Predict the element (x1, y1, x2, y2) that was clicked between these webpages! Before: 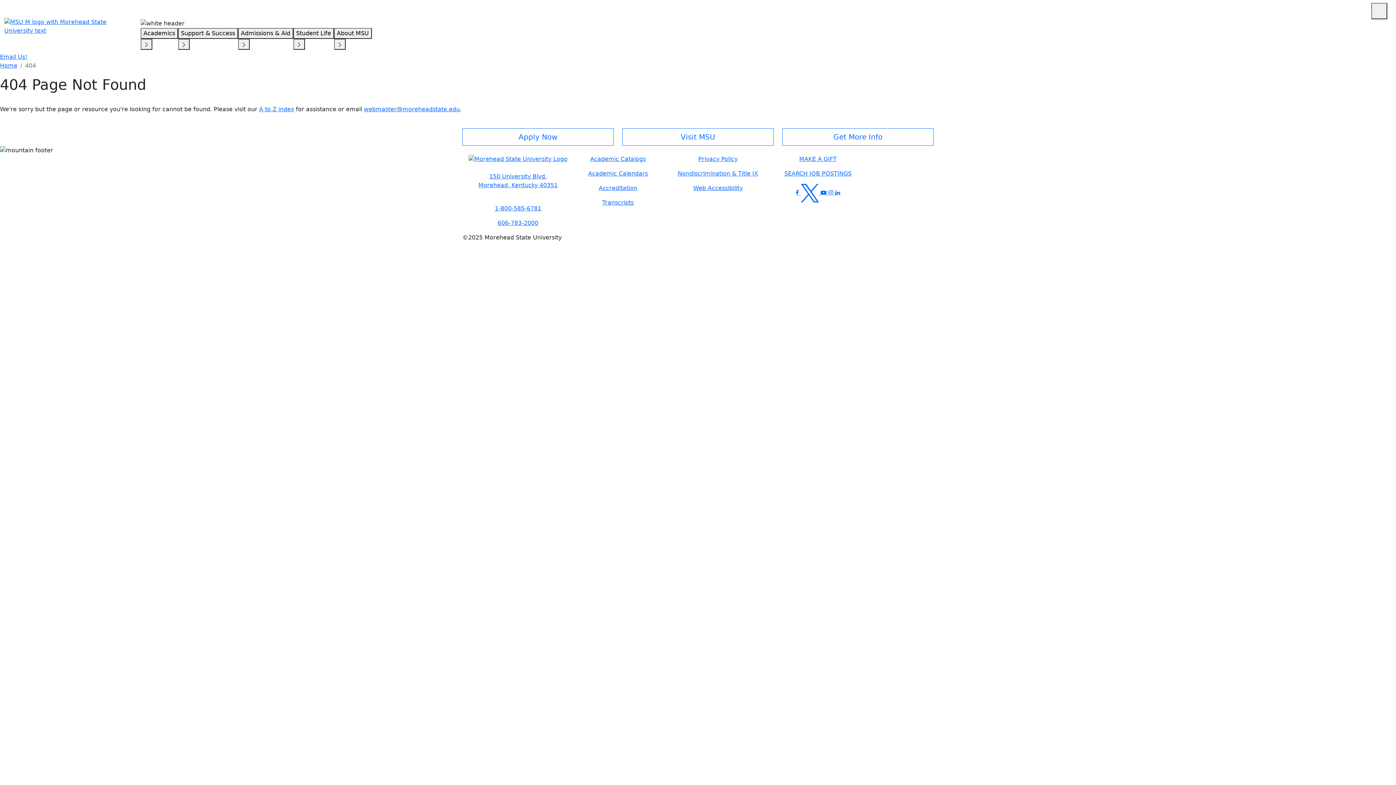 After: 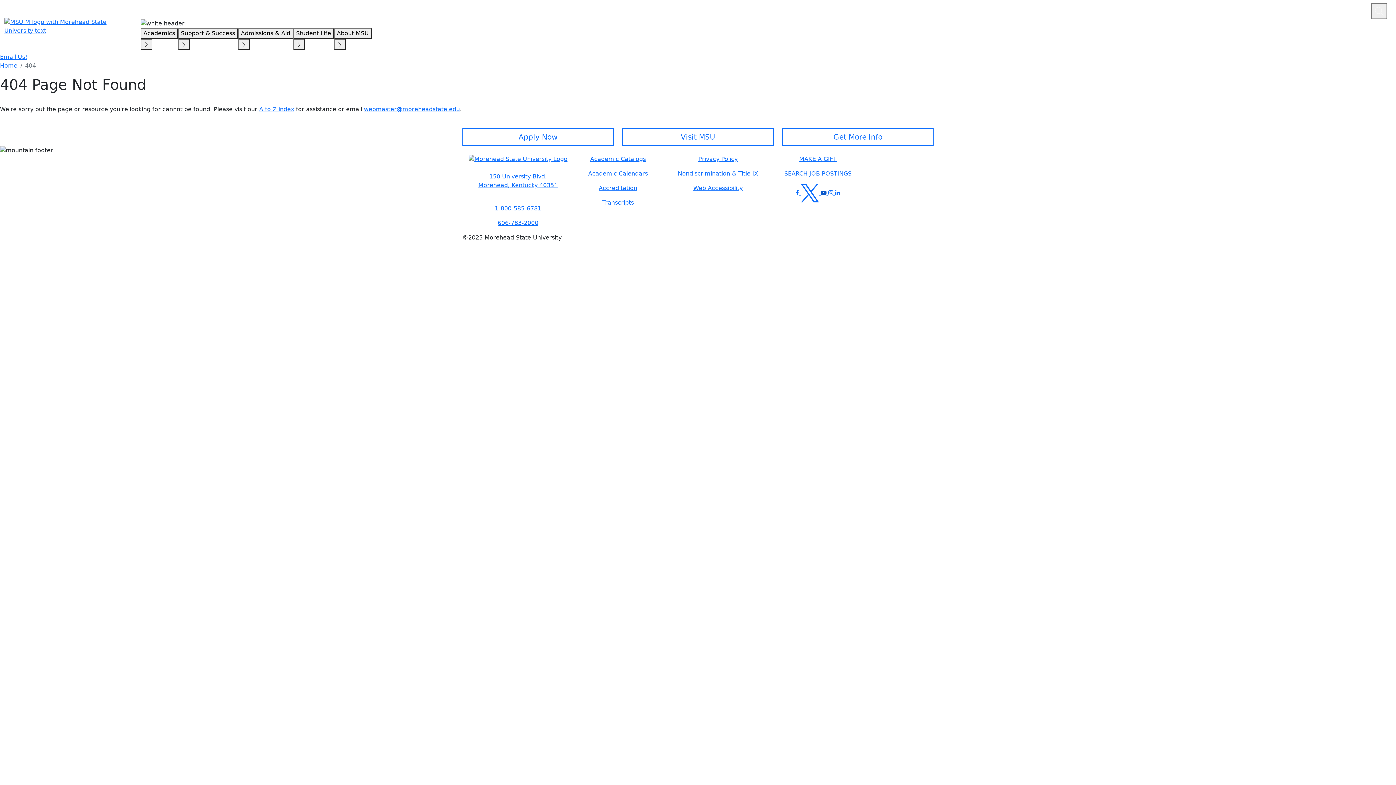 Action: label:   bbox: (820, 189, 828, 196)